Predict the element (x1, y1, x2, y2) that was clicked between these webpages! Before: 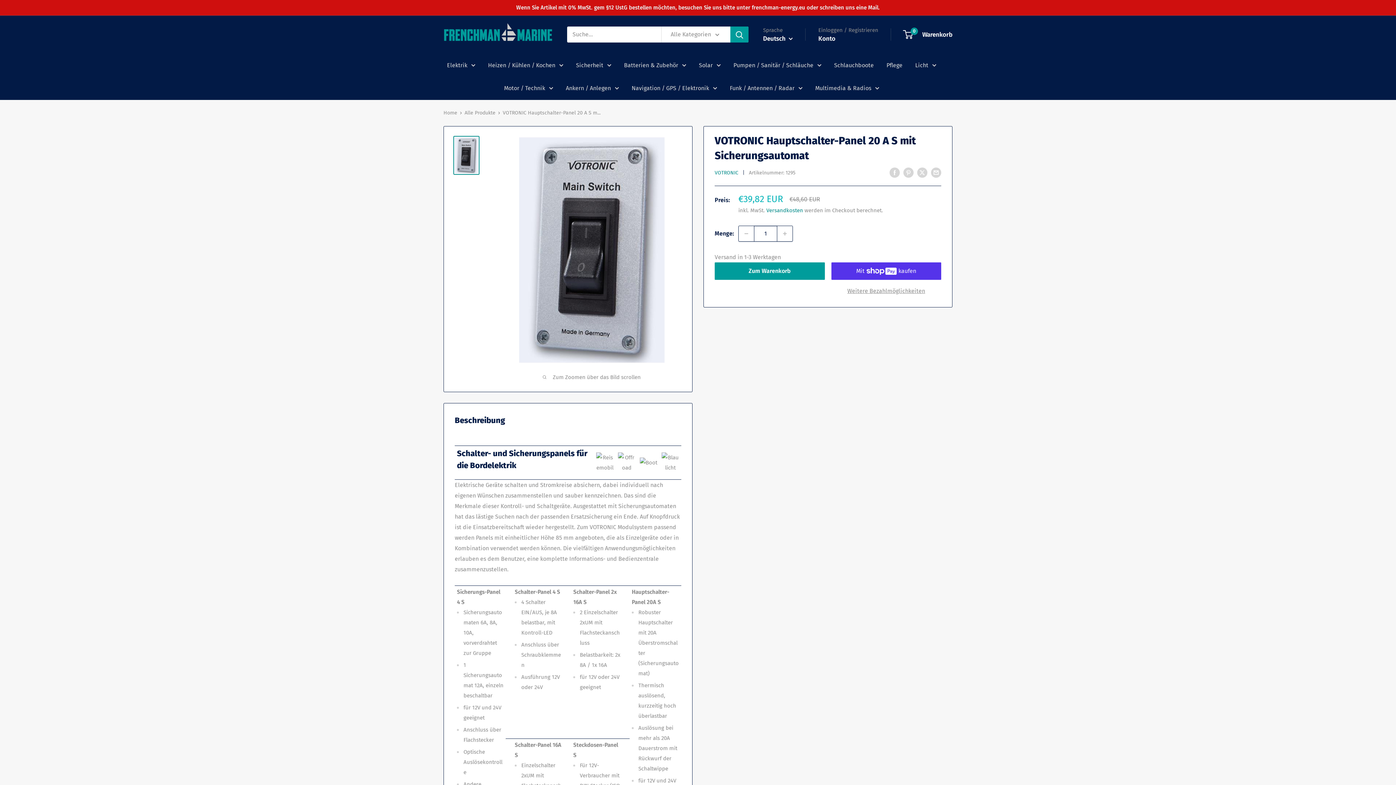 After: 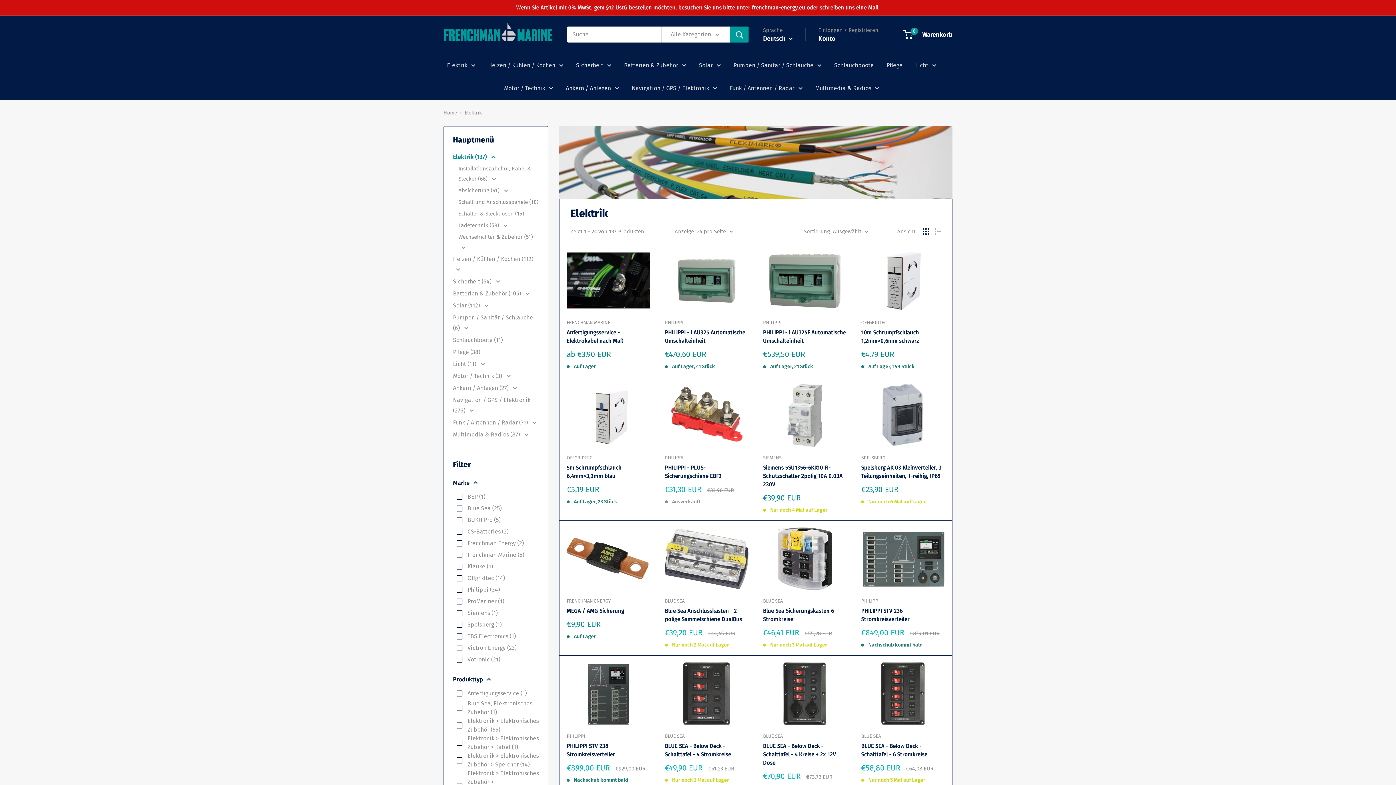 Action: label: Elektrik bbox: (447, 59, 475, 70)